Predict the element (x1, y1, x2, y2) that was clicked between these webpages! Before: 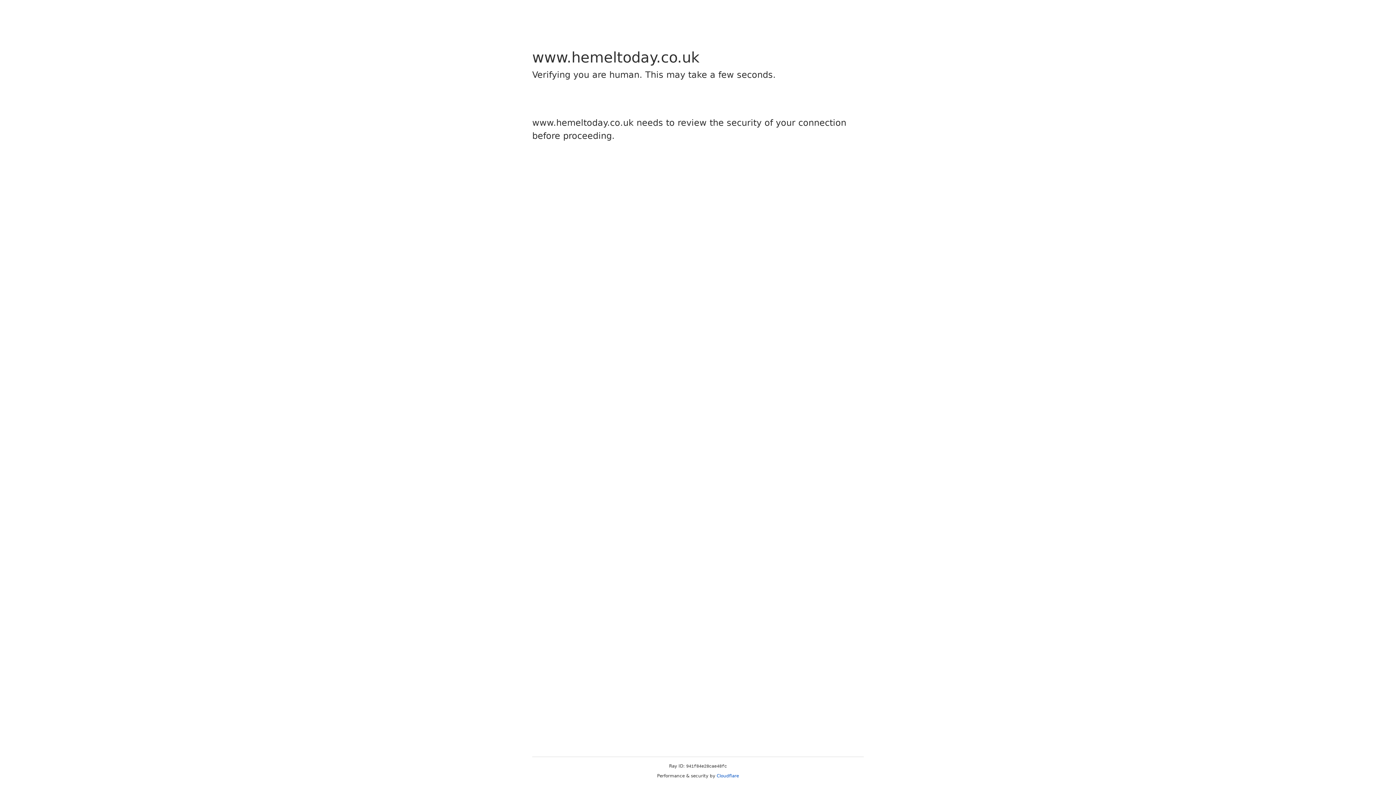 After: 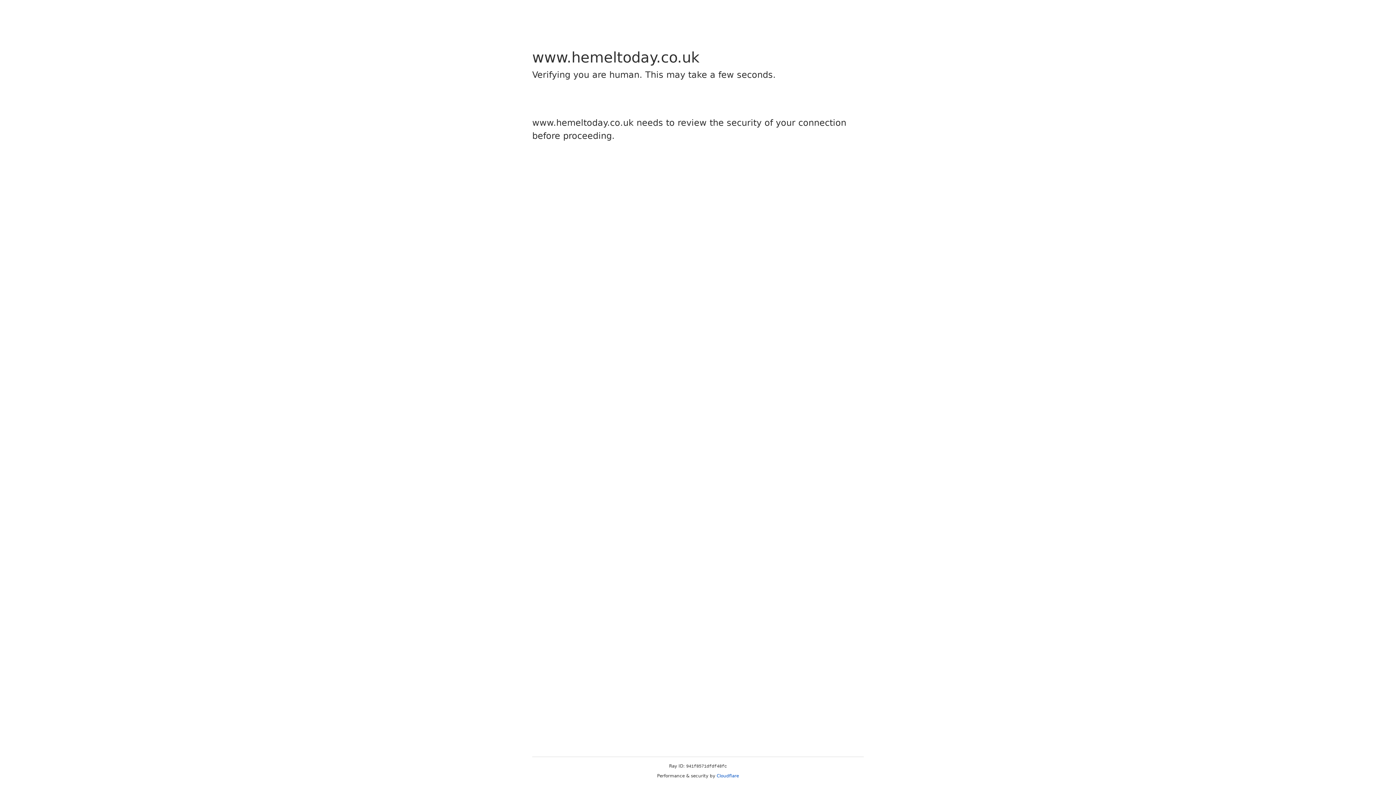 Action: bbox: (716, 773, 739, 778) label: Cloudflare